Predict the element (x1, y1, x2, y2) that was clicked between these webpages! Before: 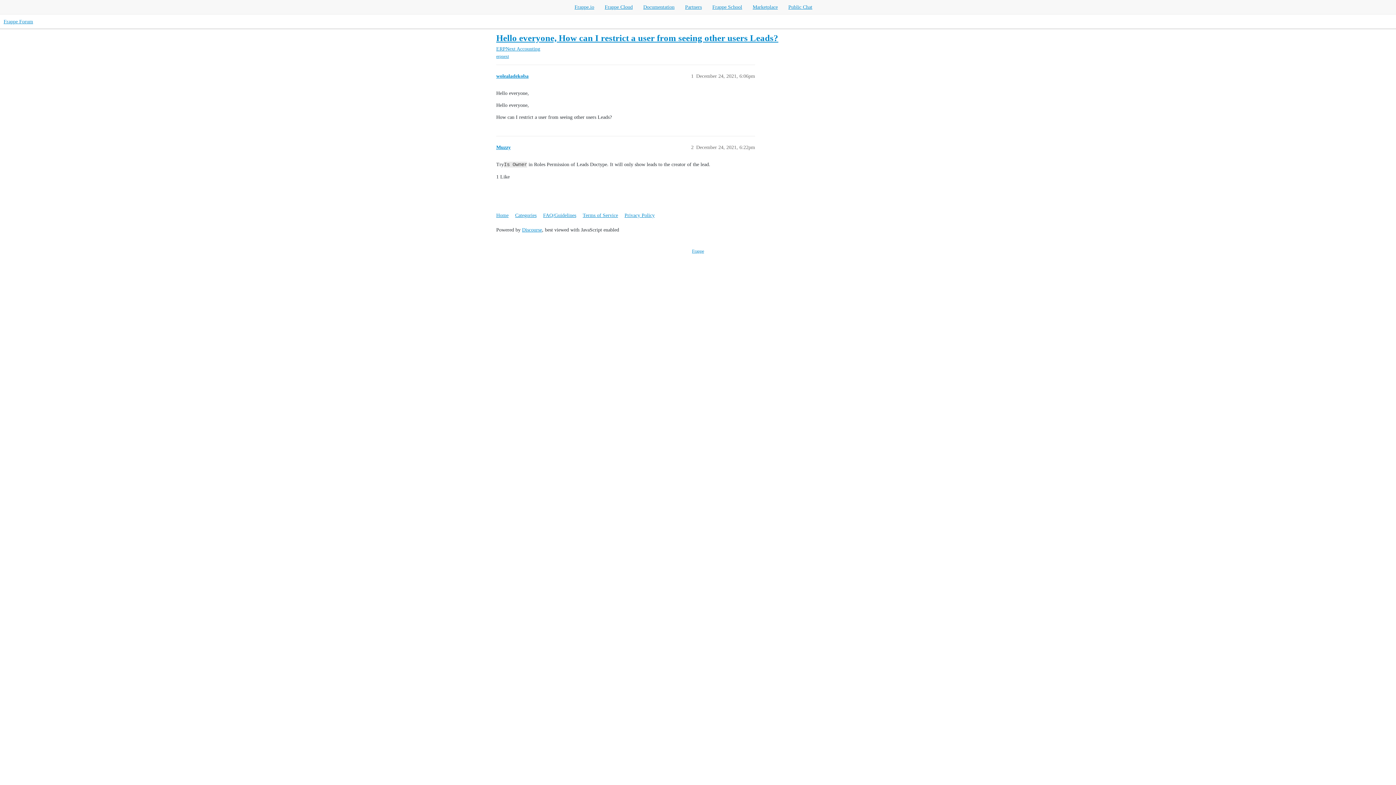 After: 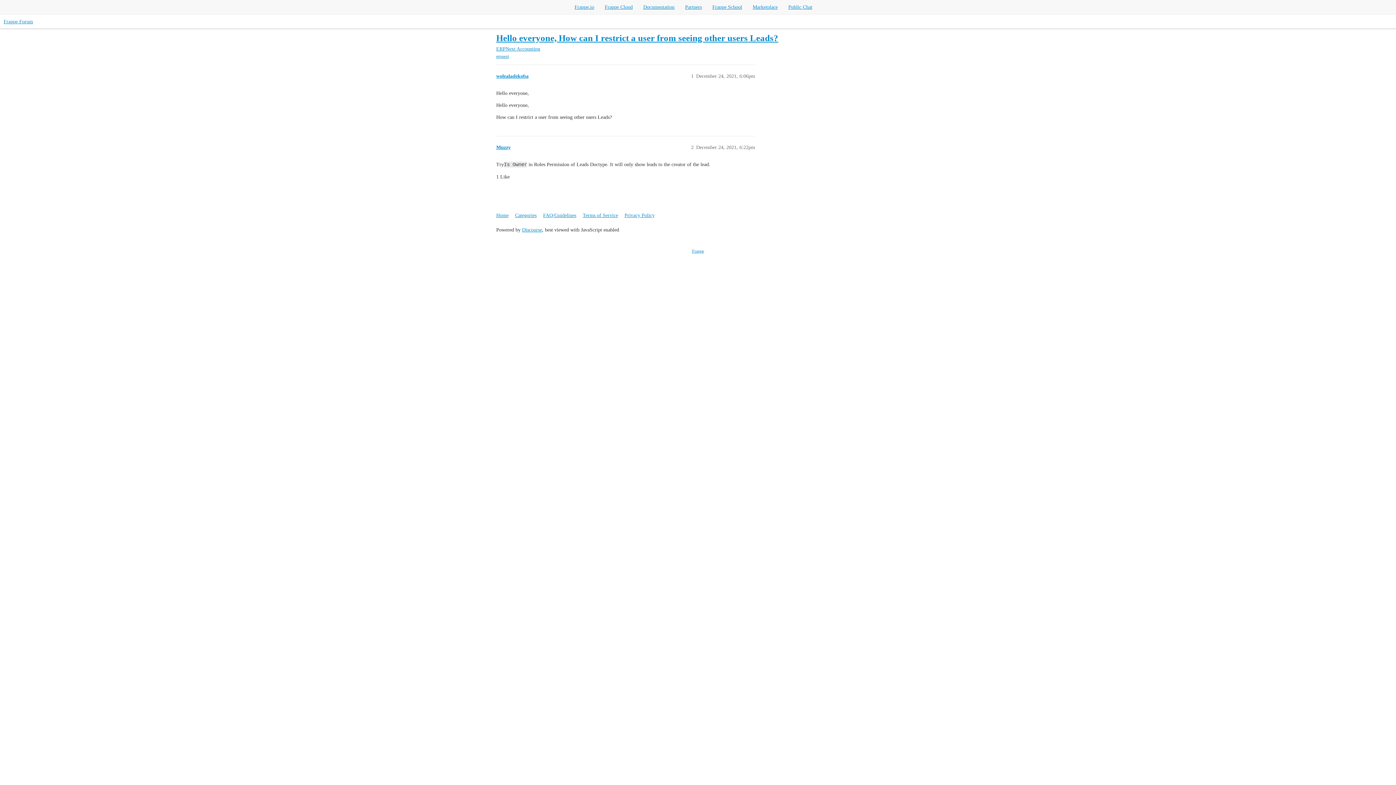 Action: bbox: (788, 4, 812, 9) label: Public Chat